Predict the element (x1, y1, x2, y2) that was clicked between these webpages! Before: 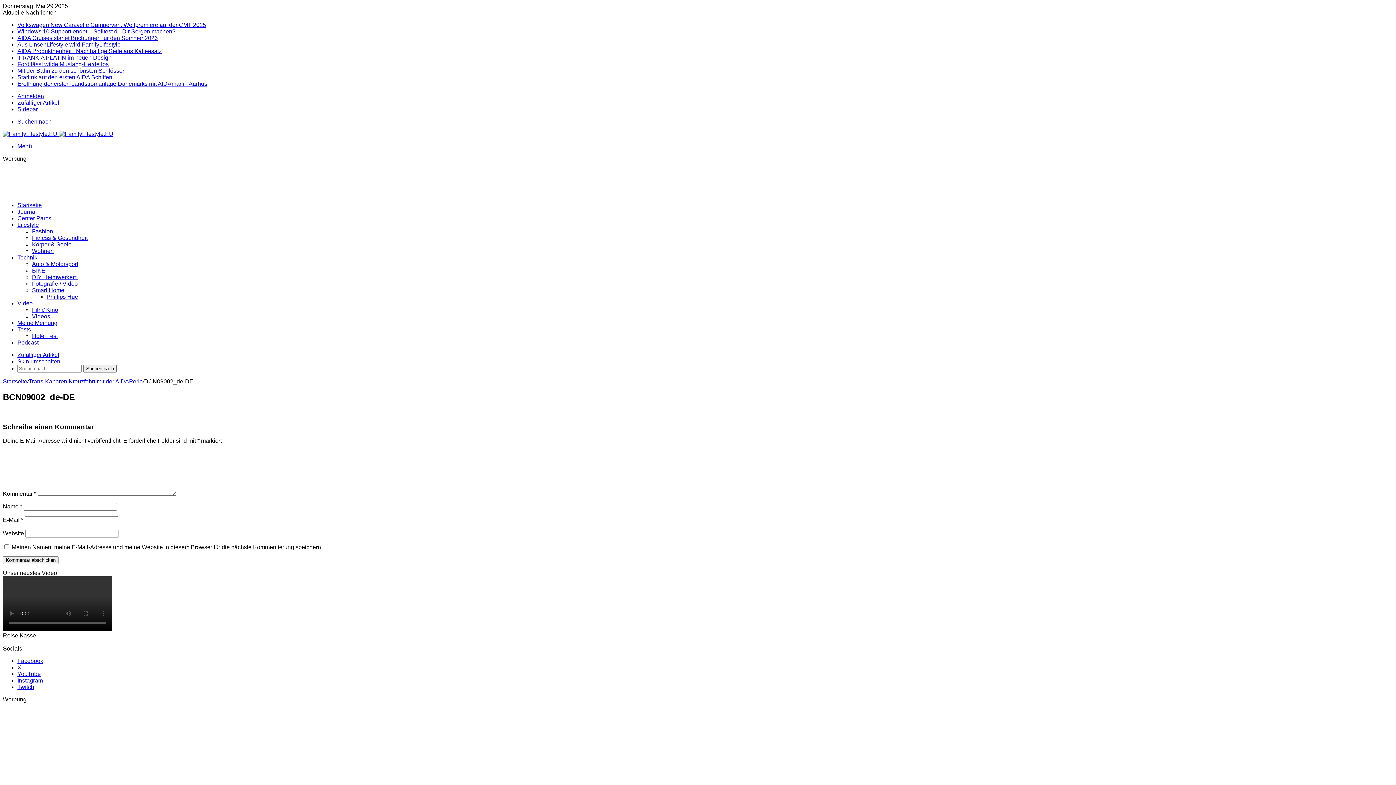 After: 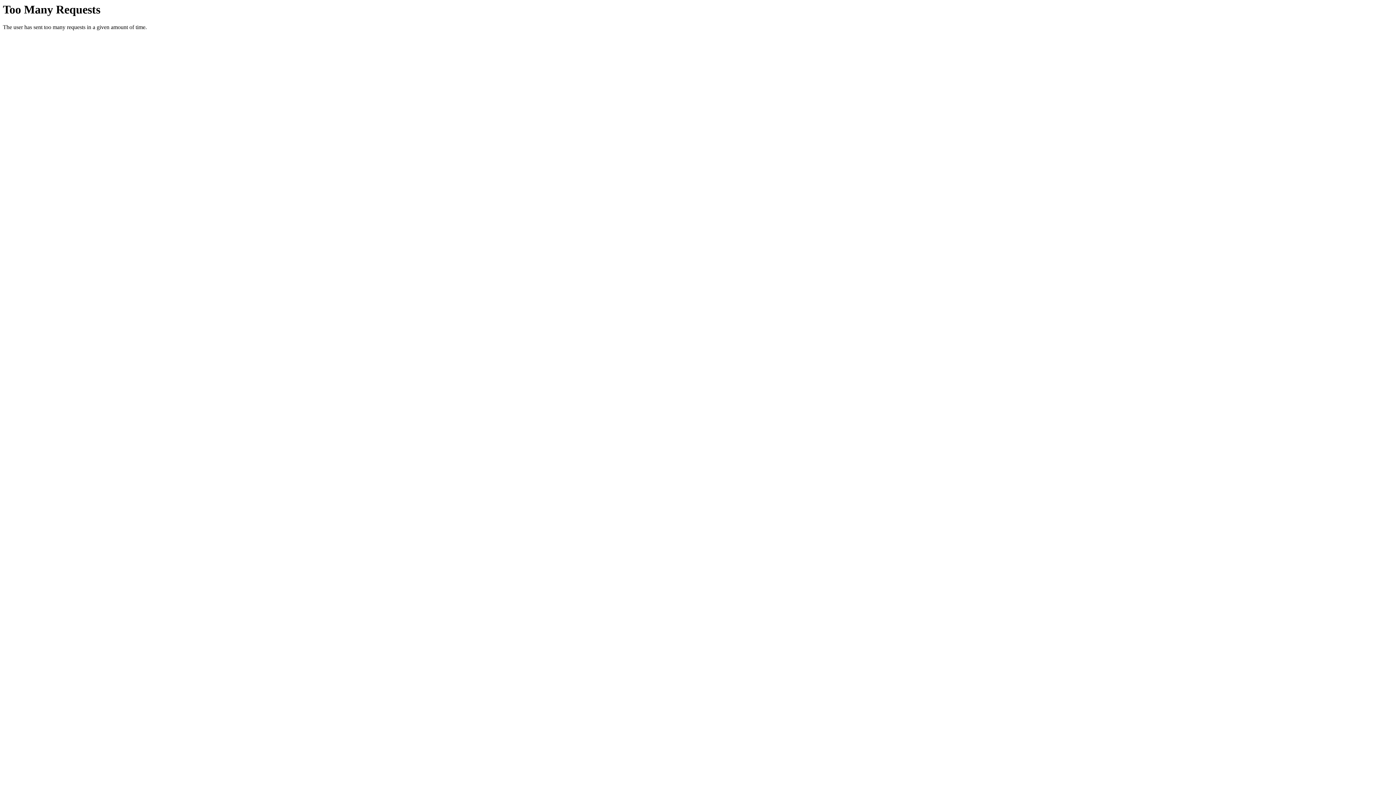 Action: bbox: (32, 234, 87, 241) label: Fitness & Gesundheit